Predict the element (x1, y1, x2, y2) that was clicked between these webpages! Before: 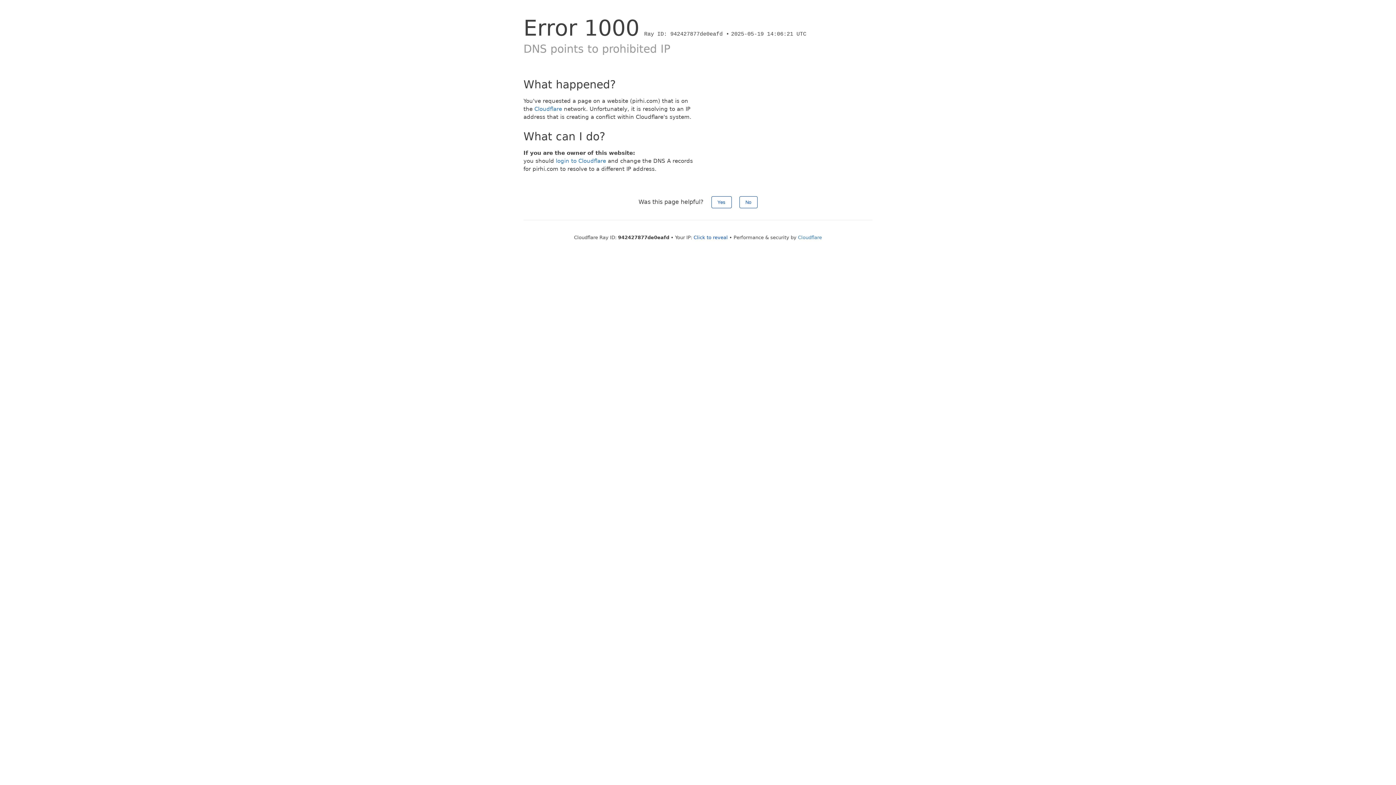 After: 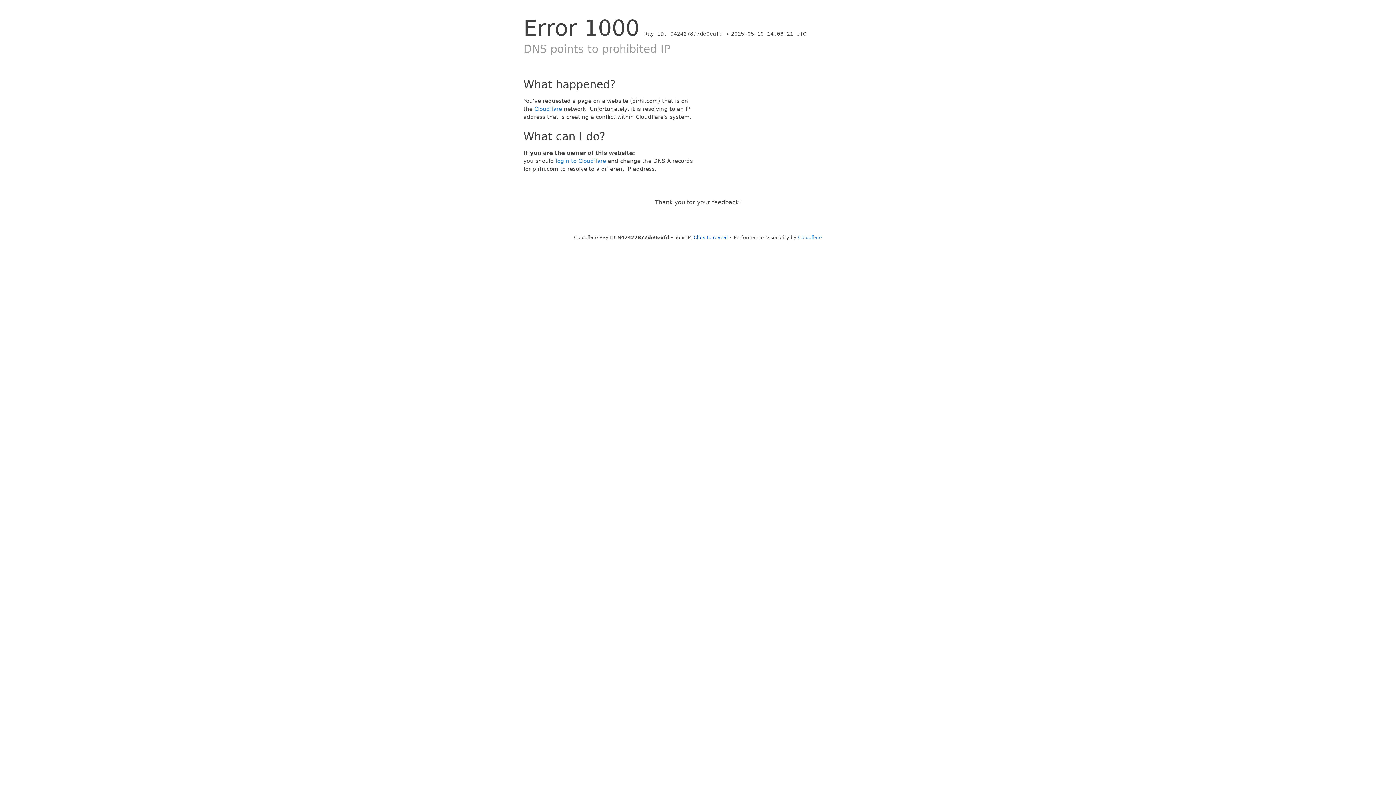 Action: bbox: (739, 196, 757, 208) label: No